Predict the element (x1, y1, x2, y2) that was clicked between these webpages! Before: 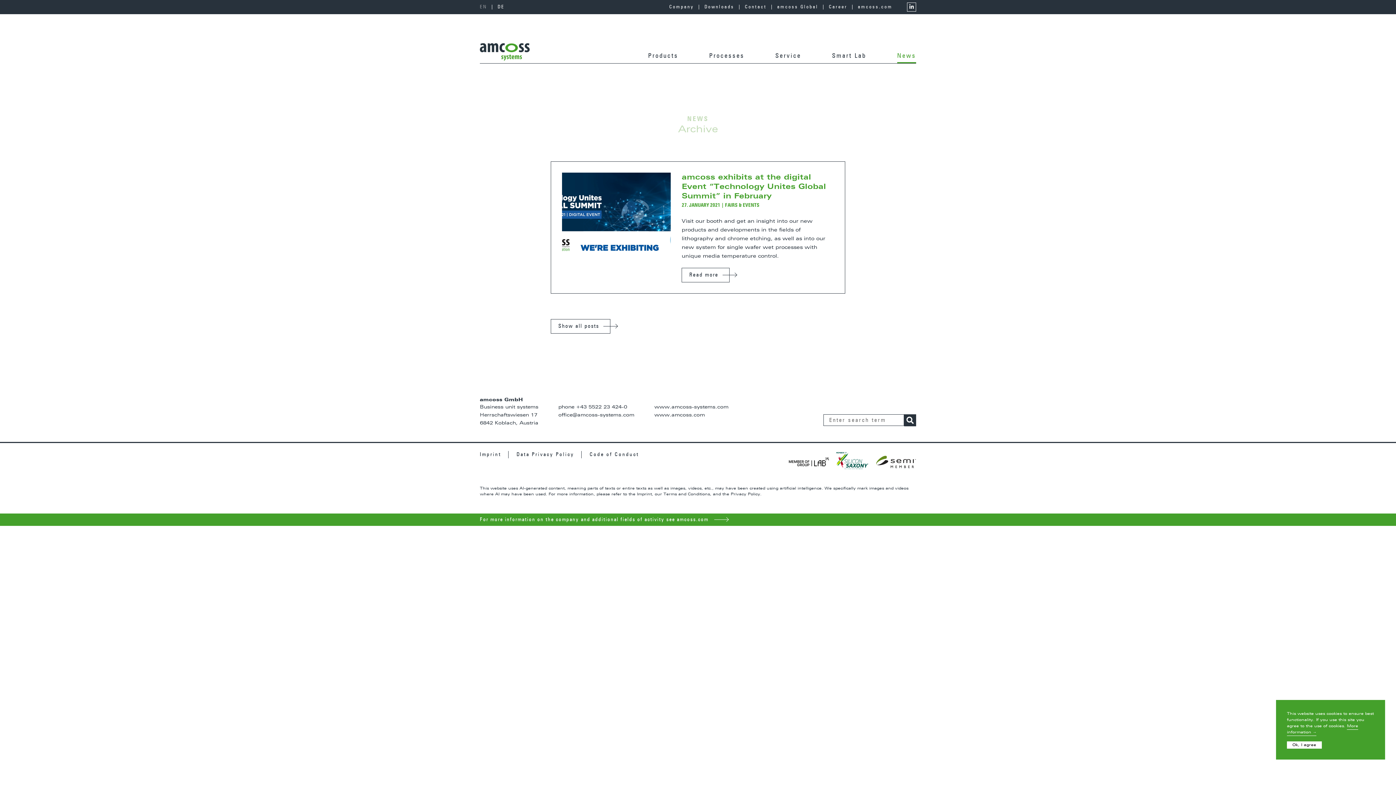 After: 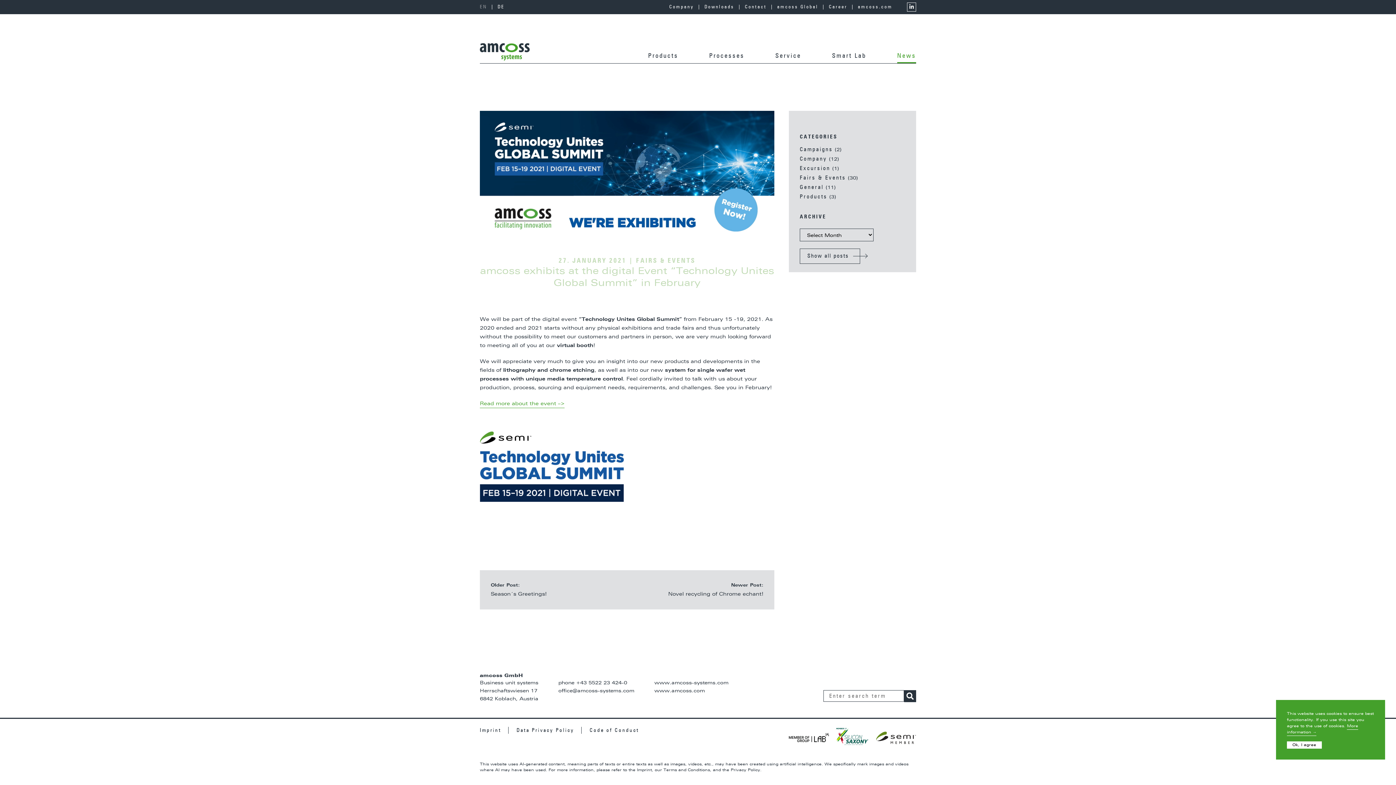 Action: bbox: (681, 268, 729, 282) label: Read more